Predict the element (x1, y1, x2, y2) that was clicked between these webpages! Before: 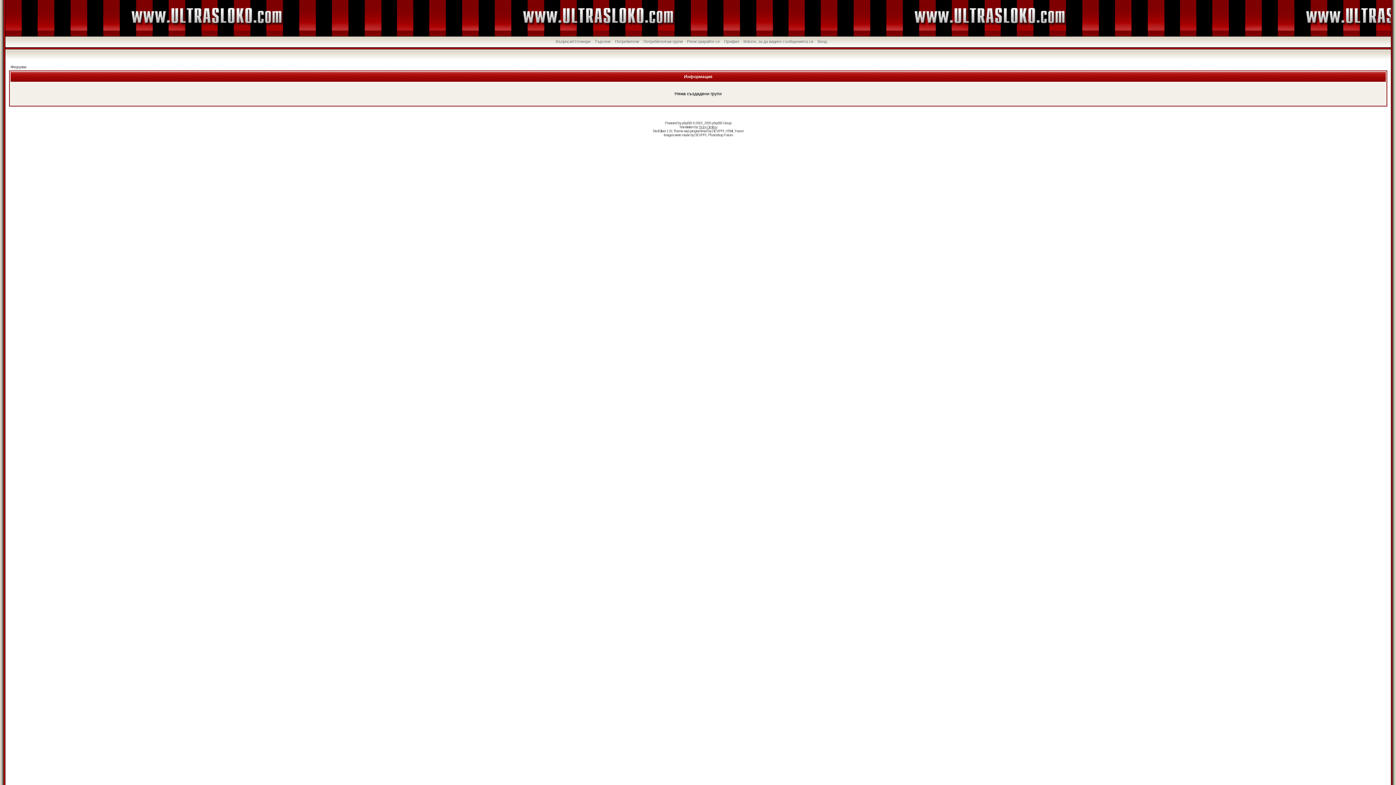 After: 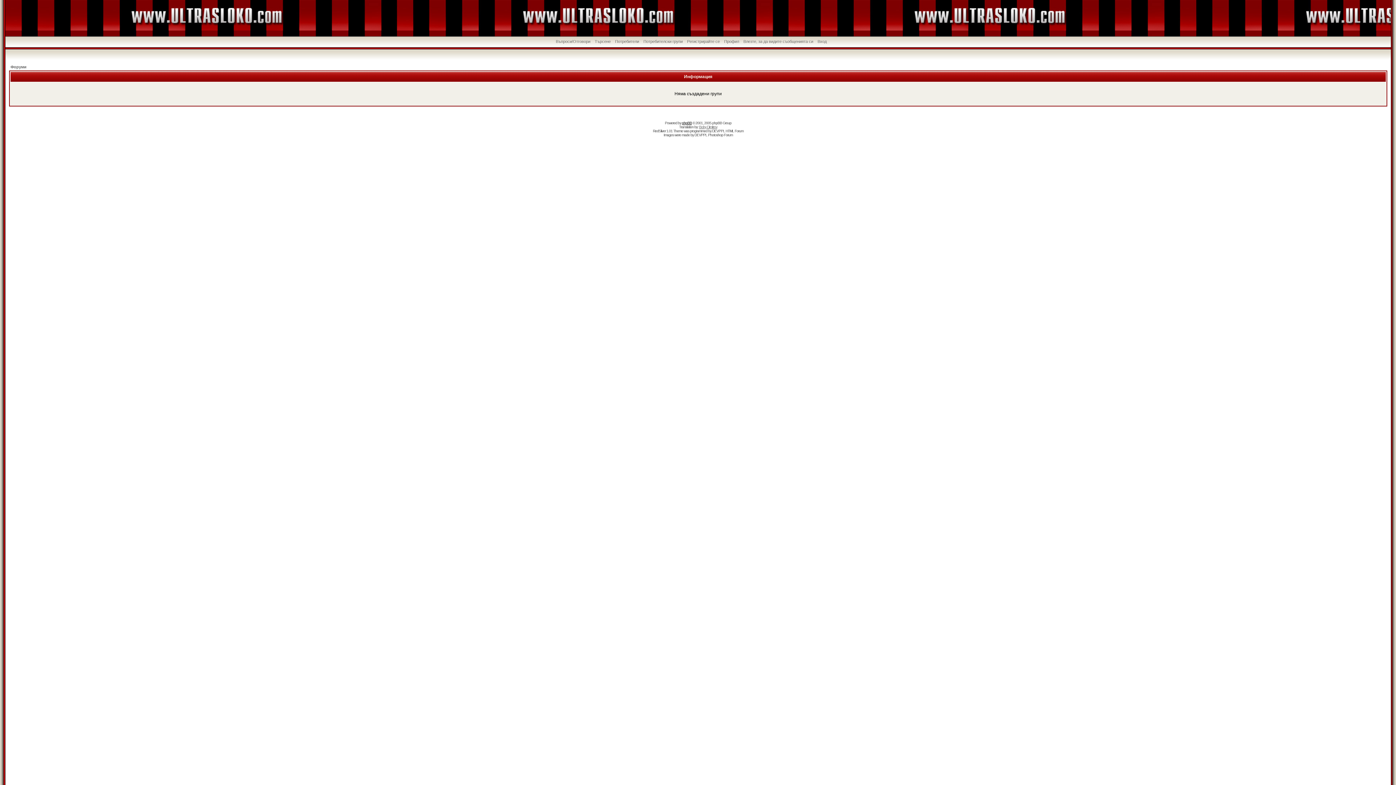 Action: bbox: (682, 121, 692, 125) label: phpBB